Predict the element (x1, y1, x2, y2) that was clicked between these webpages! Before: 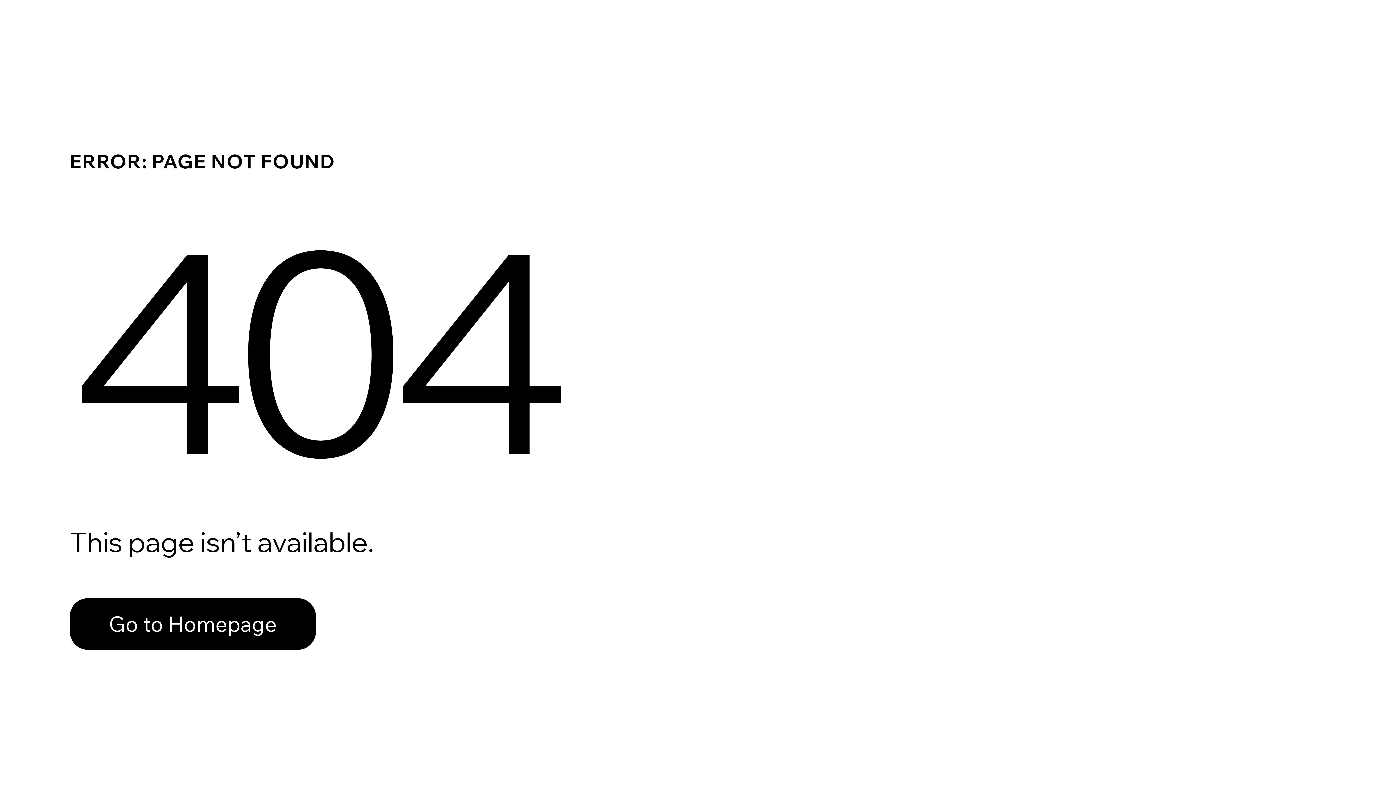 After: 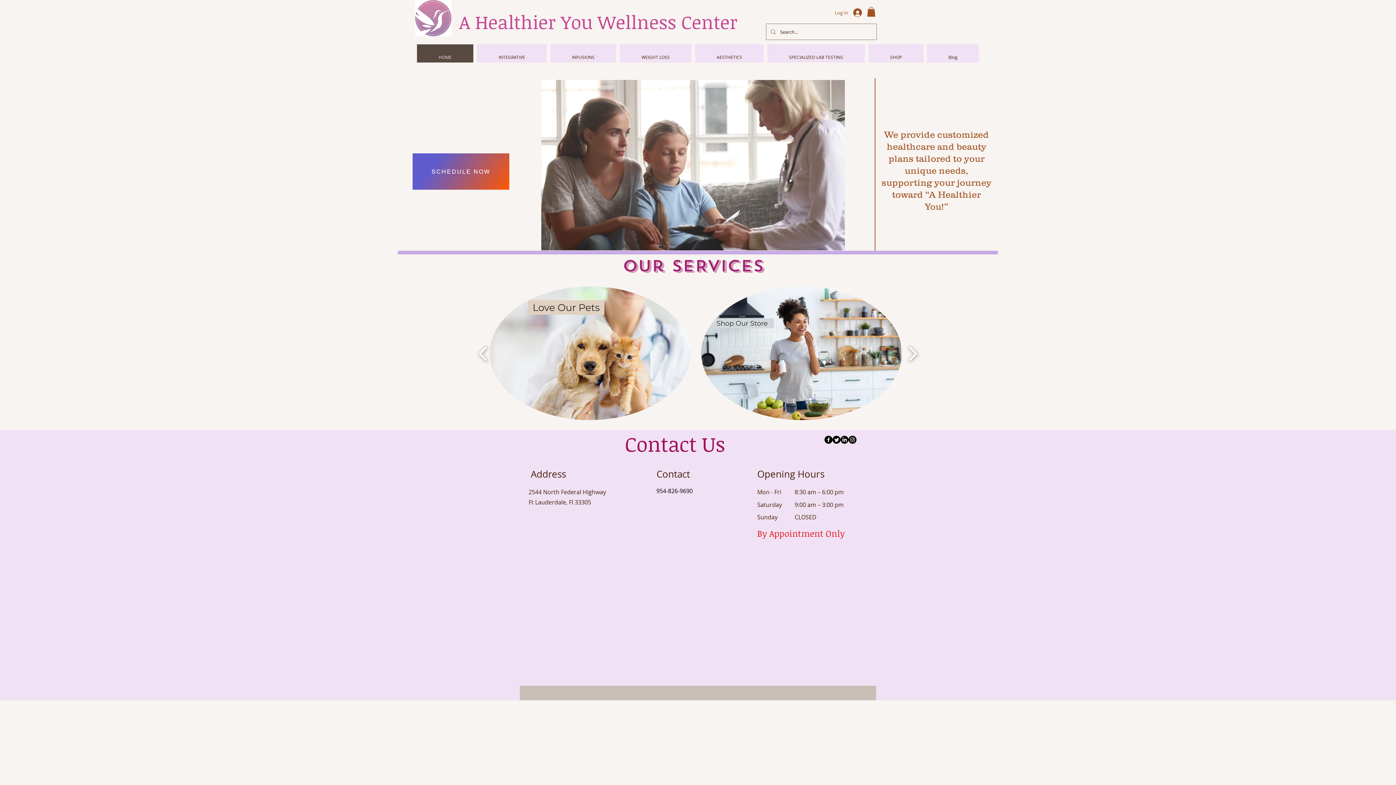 Action: label: Go to Homepage bbox: (69, 598, 316, 650)